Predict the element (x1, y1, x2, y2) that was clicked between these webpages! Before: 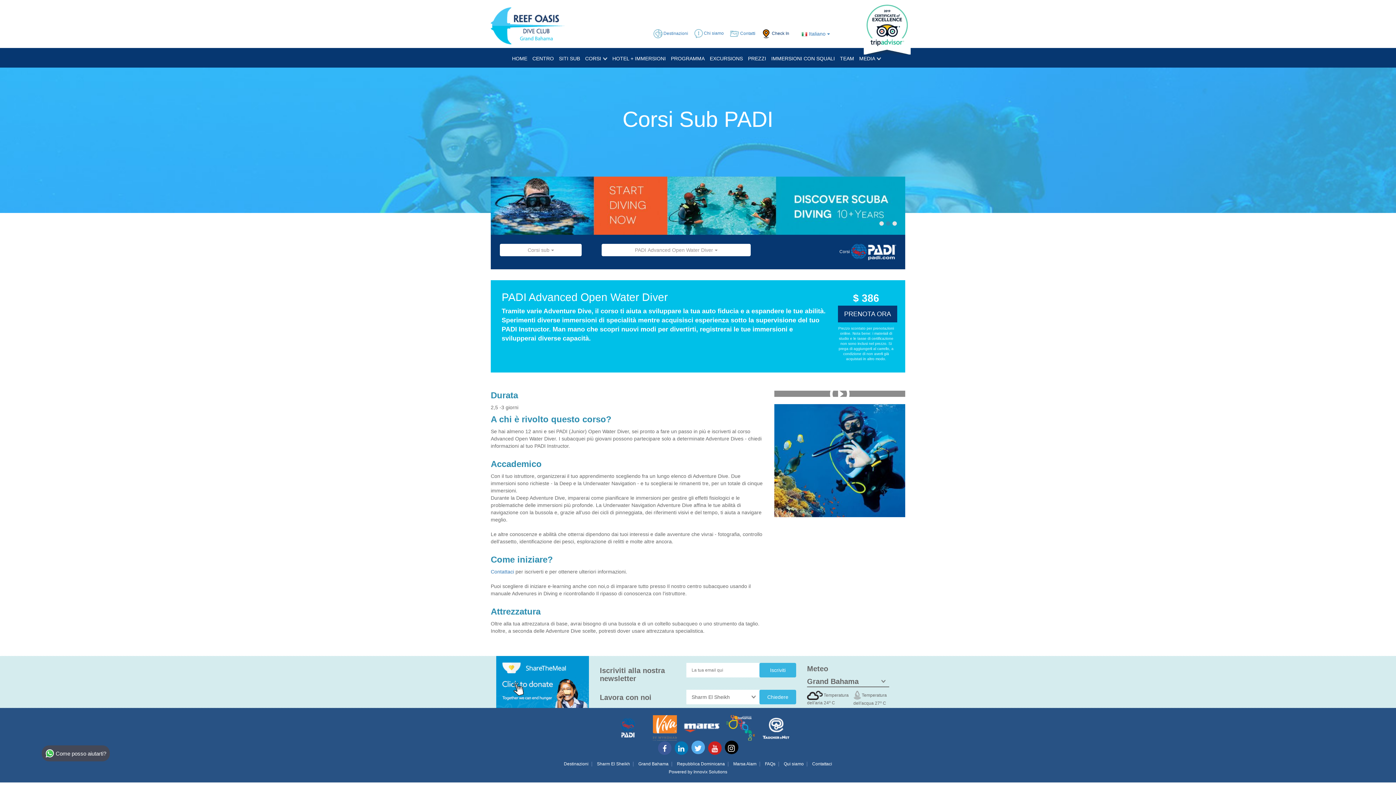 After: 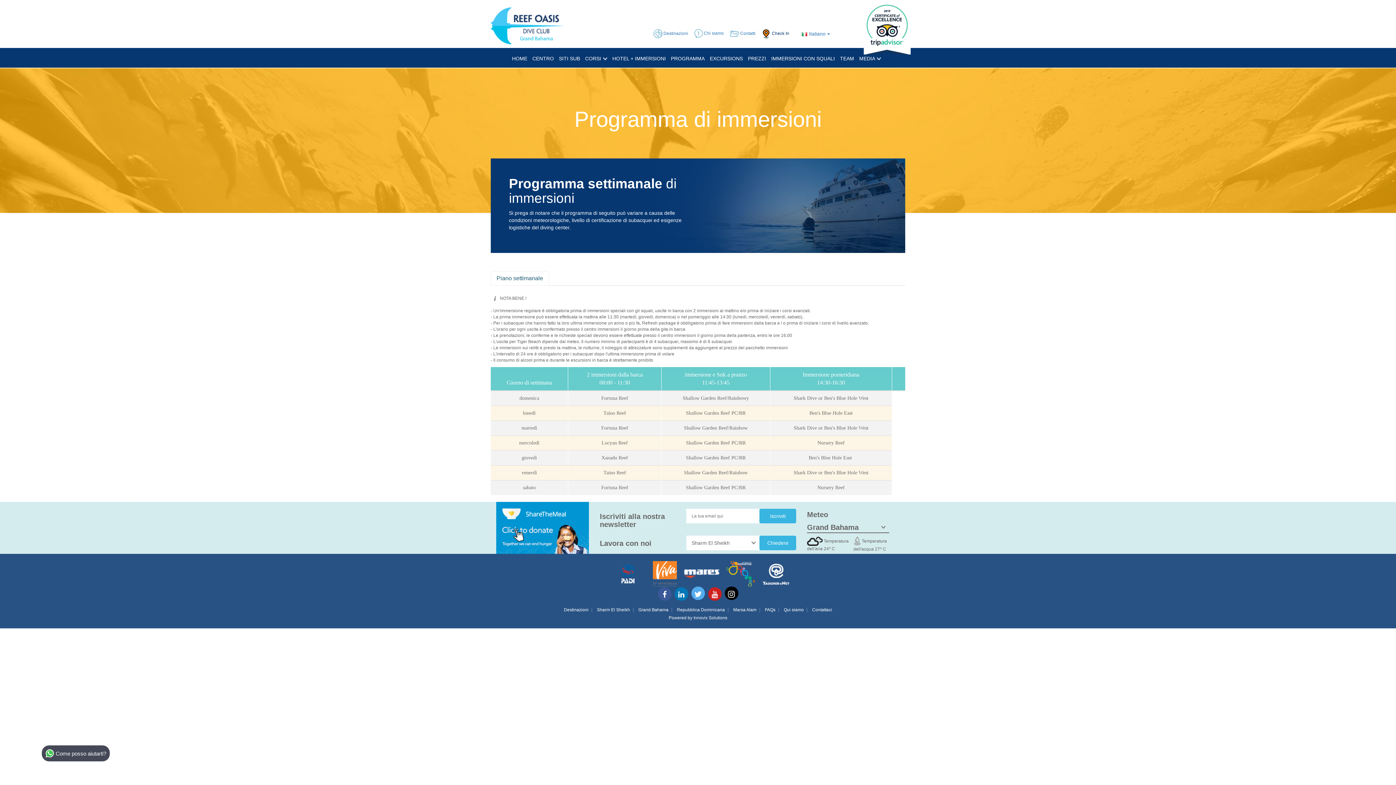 Action: label: PROGRAMMA bbox: (670, 51, 706, 67)